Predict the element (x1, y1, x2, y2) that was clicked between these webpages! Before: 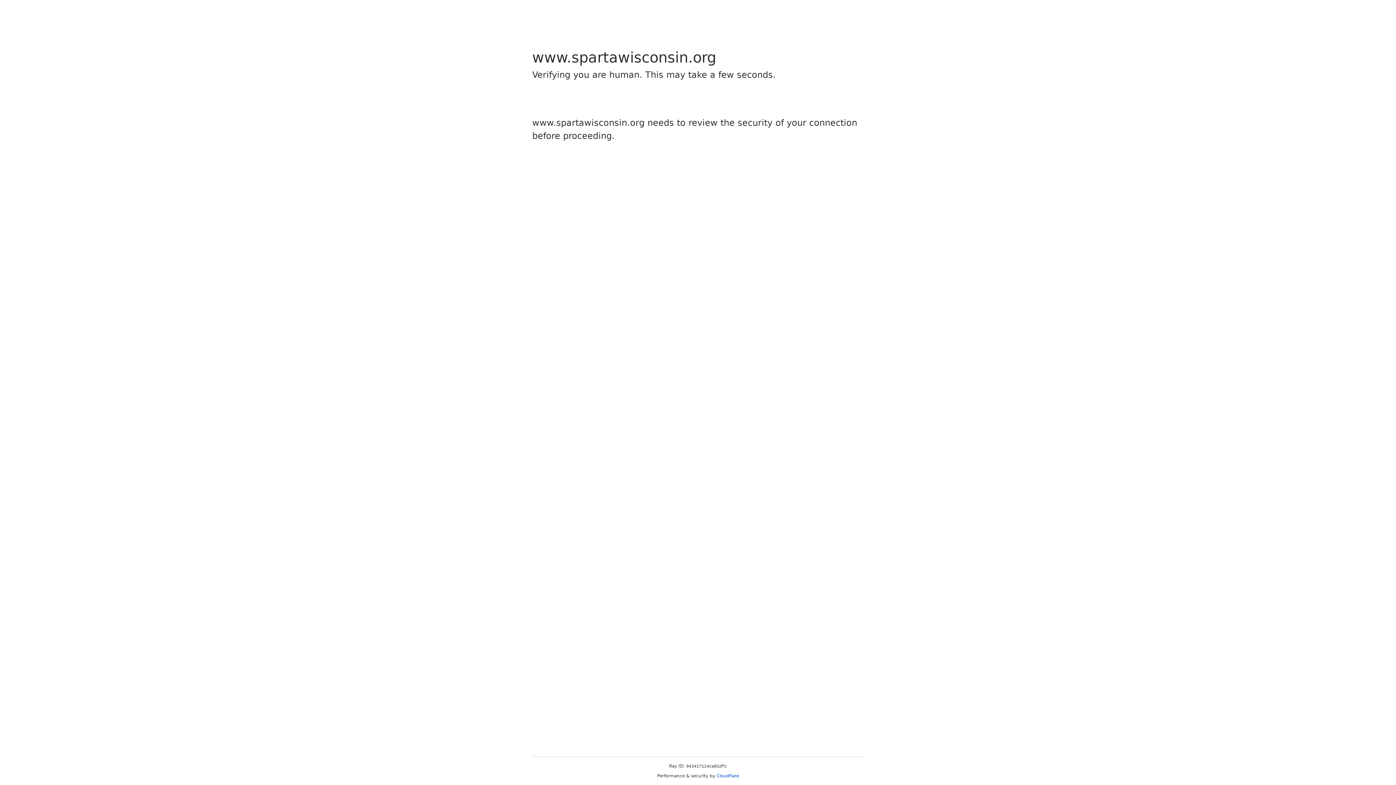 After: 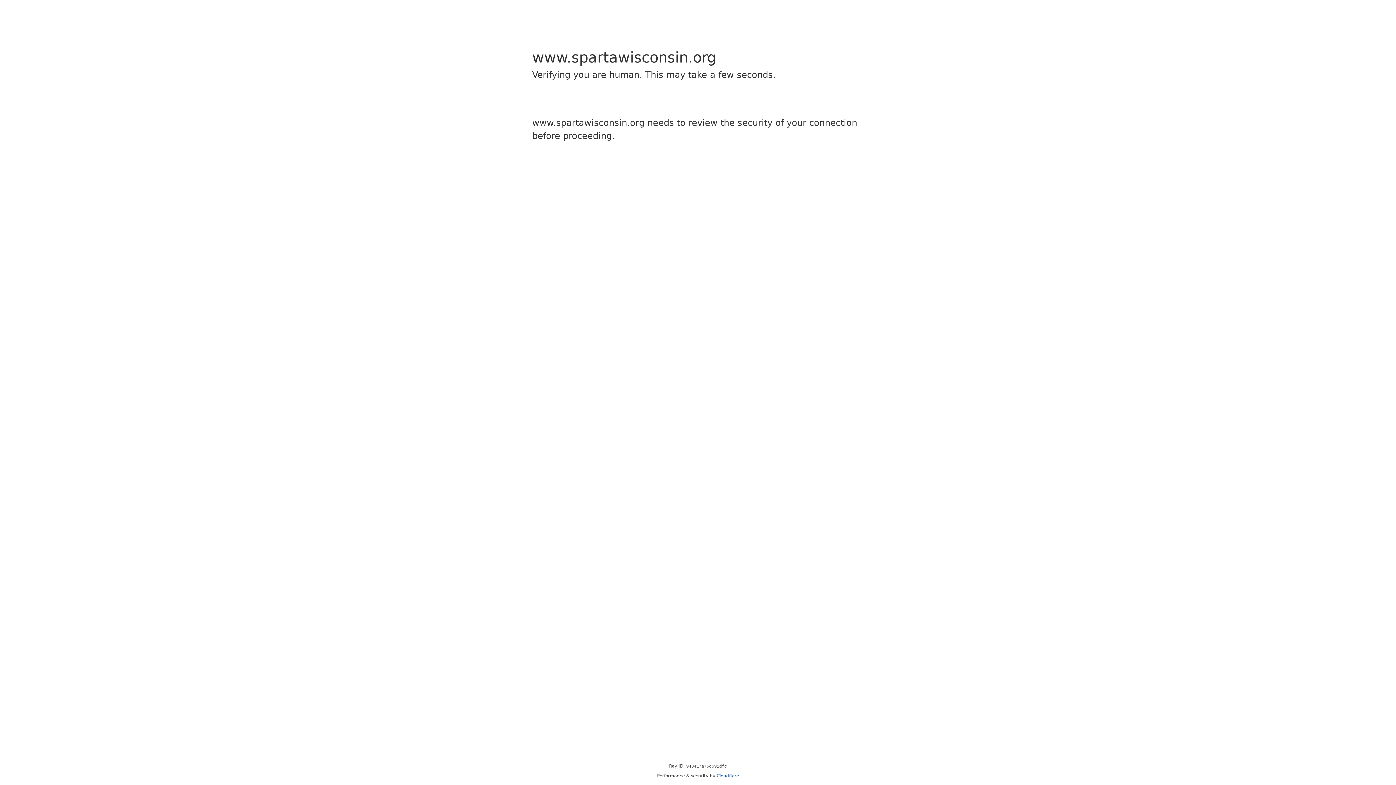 Action: label: Cloudflare bbox: (716, 773, 739, 778)